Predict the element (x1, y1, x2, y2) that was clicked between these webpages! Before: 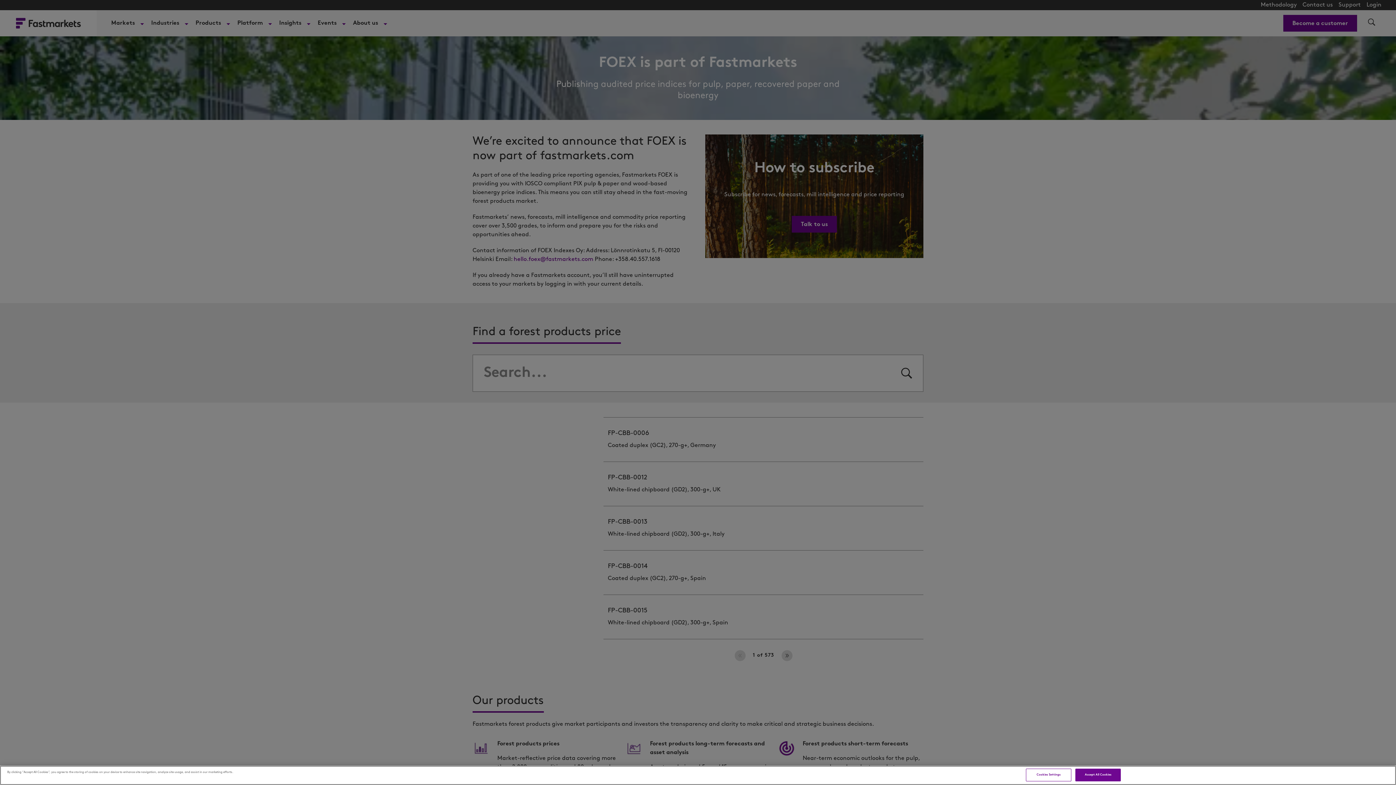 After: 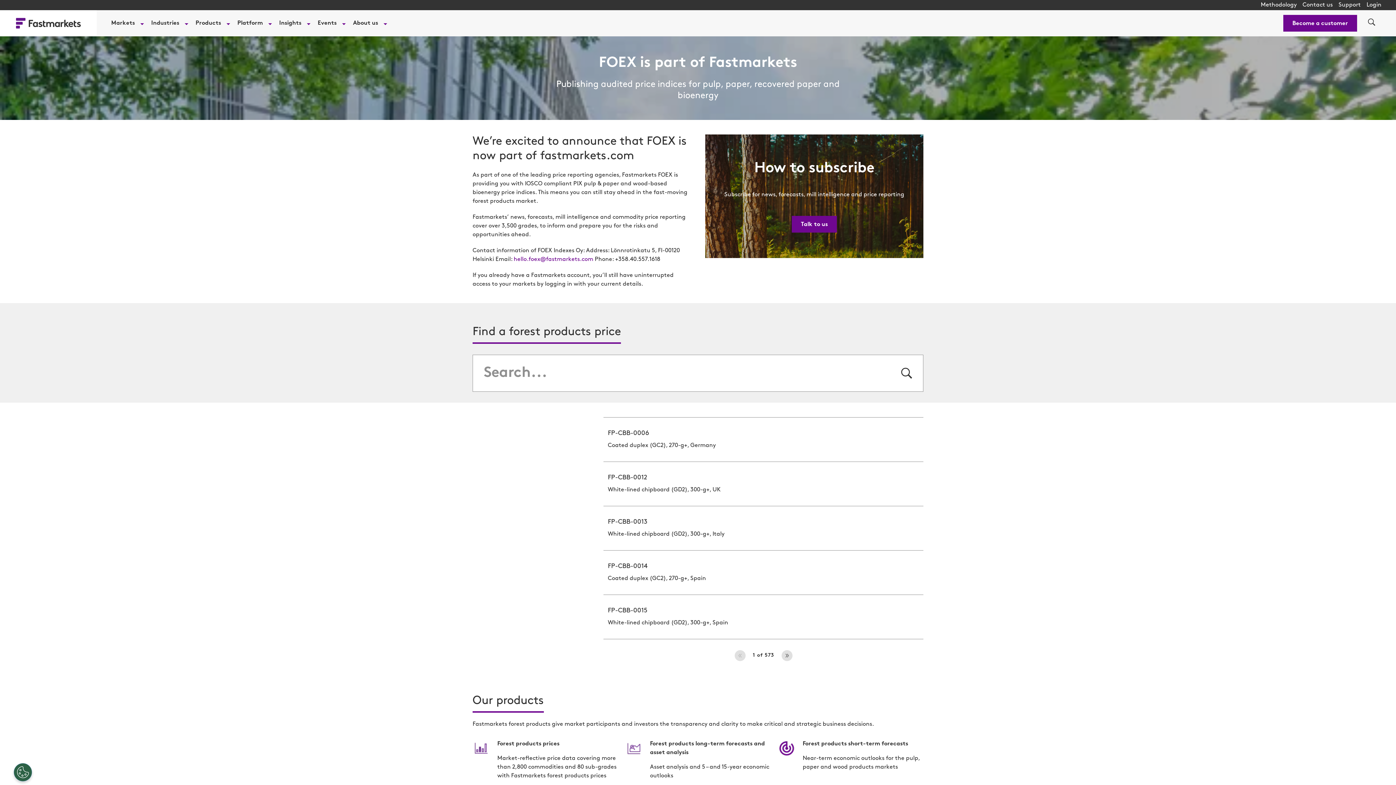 Action: label: Accept All Cookies bbox: (1075, 769, 1121, 781)